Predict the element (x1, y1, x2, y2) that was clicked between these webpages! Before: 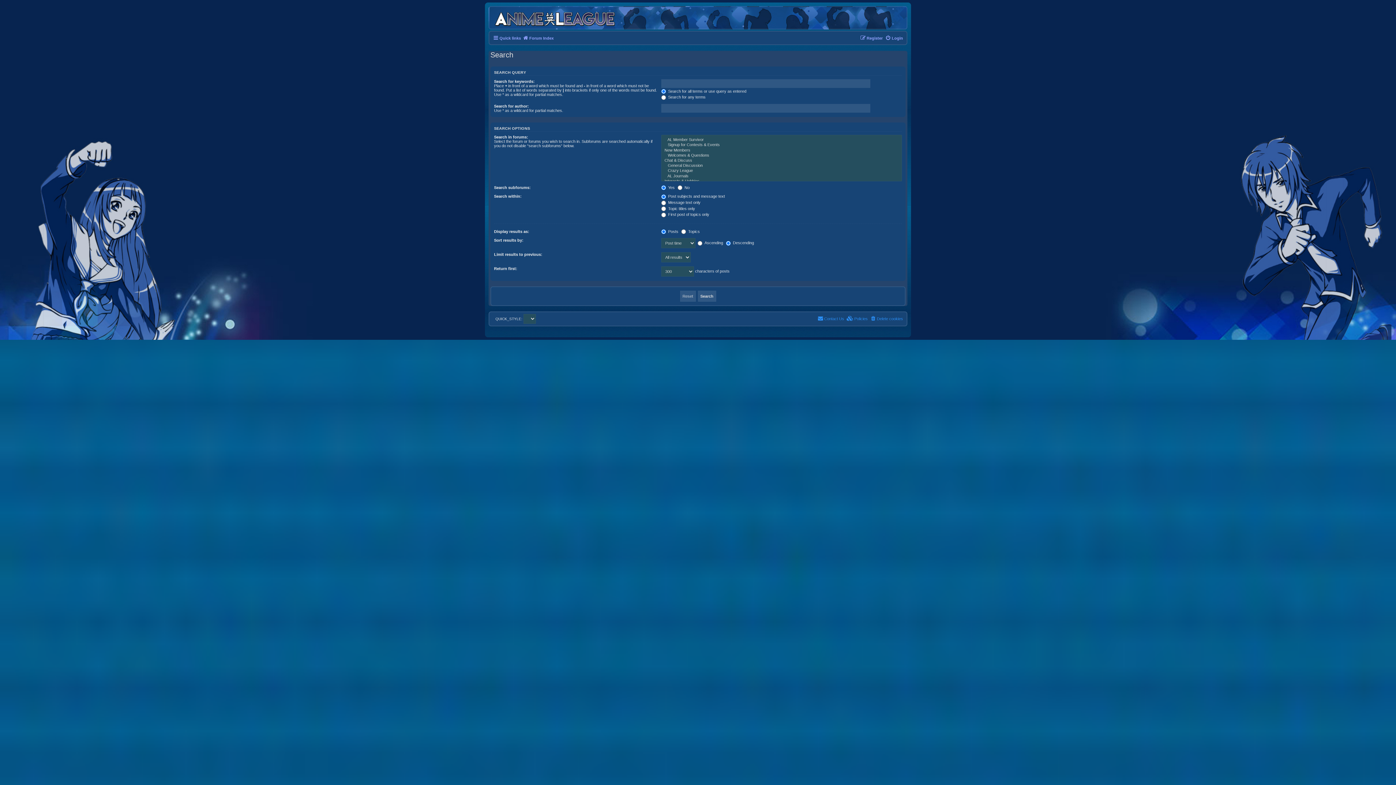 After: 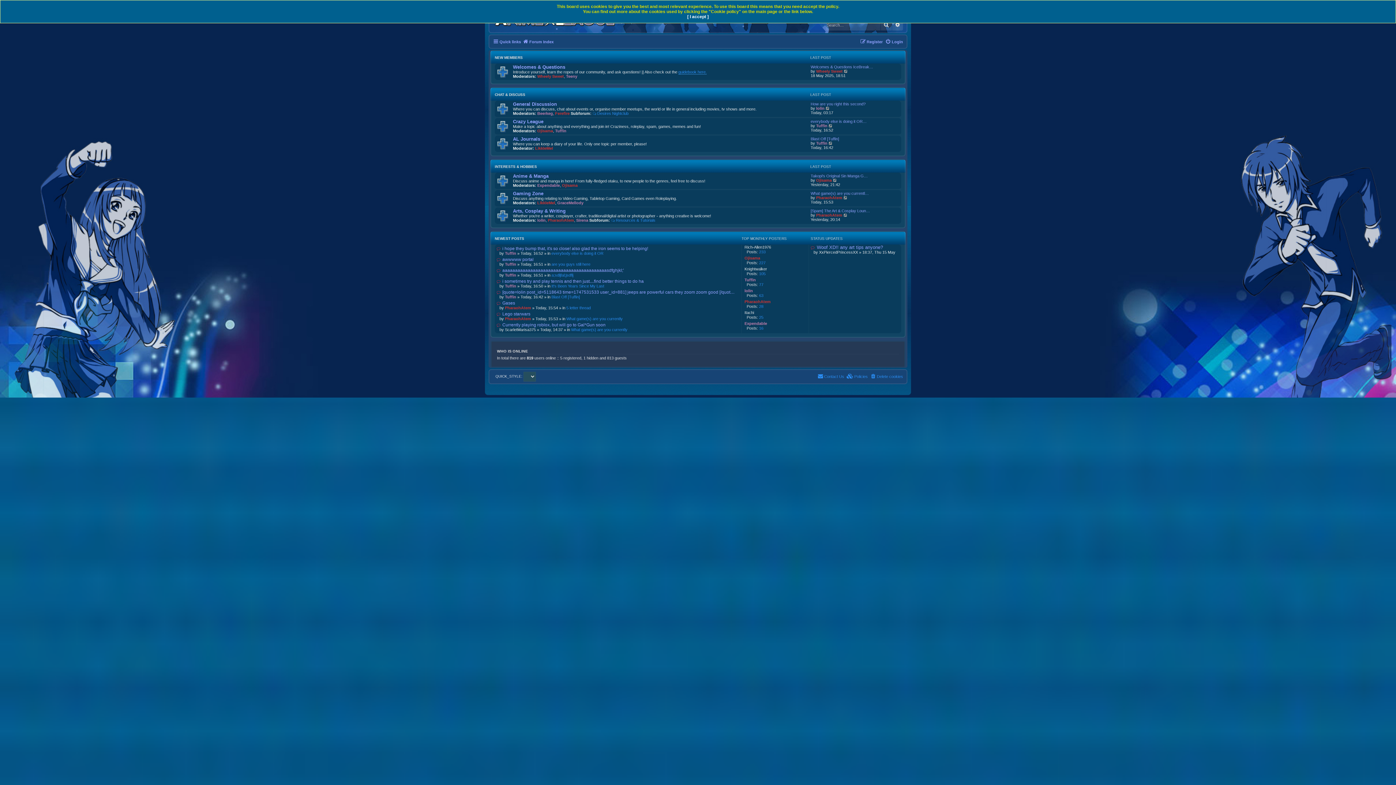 Action: bbox: (491, 8, 619, 26)